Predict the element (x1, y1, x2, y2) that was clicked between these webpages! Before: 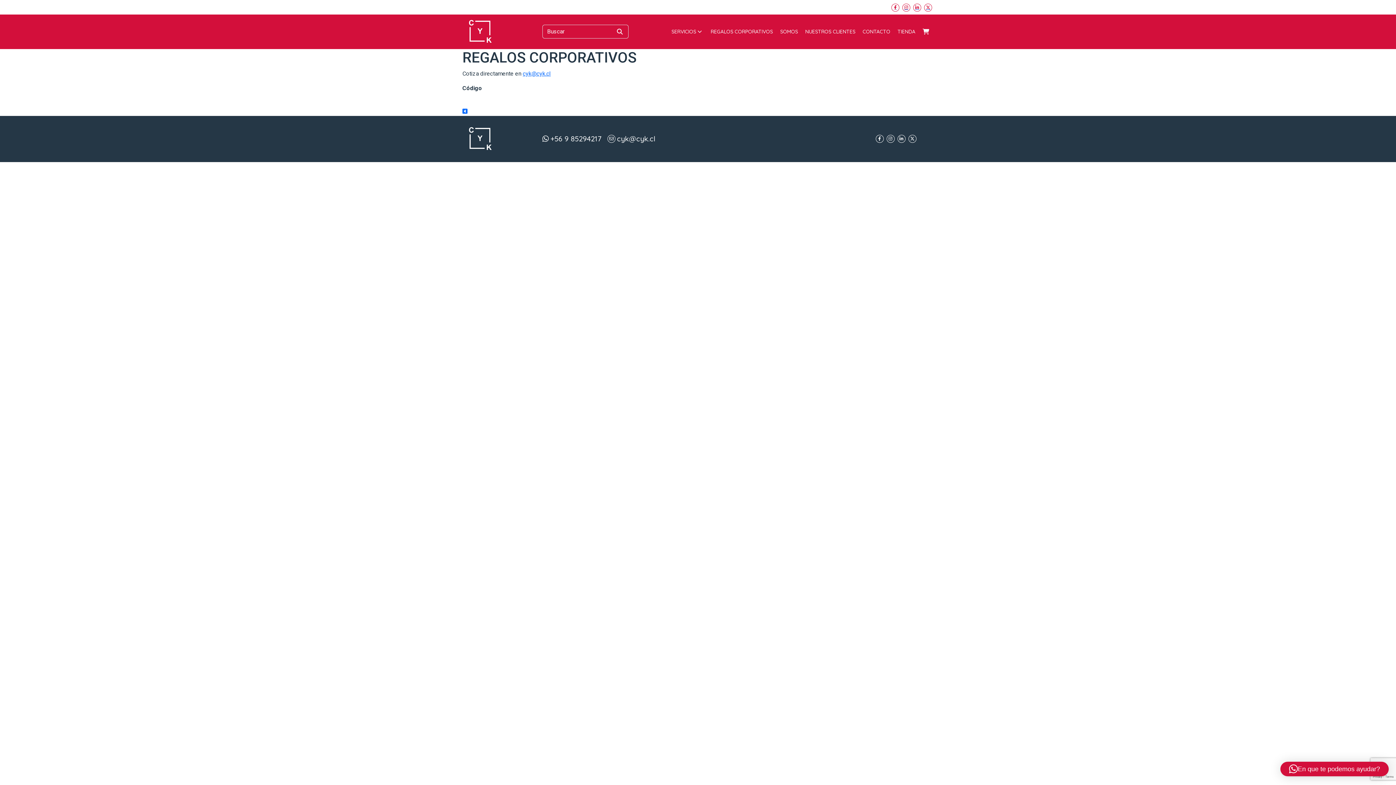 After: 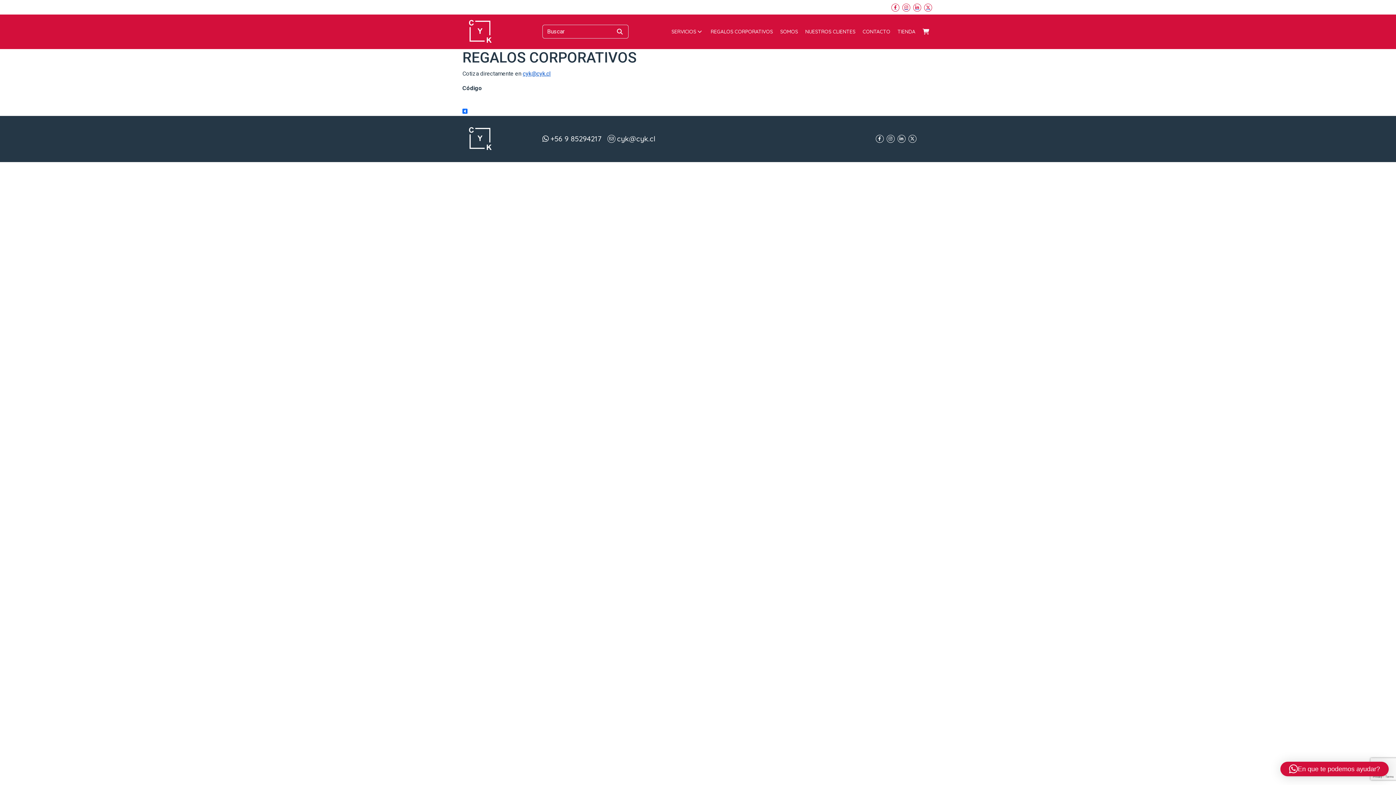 Action: bbox: (522, 70, 550, 77) label: cyk@cyk.cl